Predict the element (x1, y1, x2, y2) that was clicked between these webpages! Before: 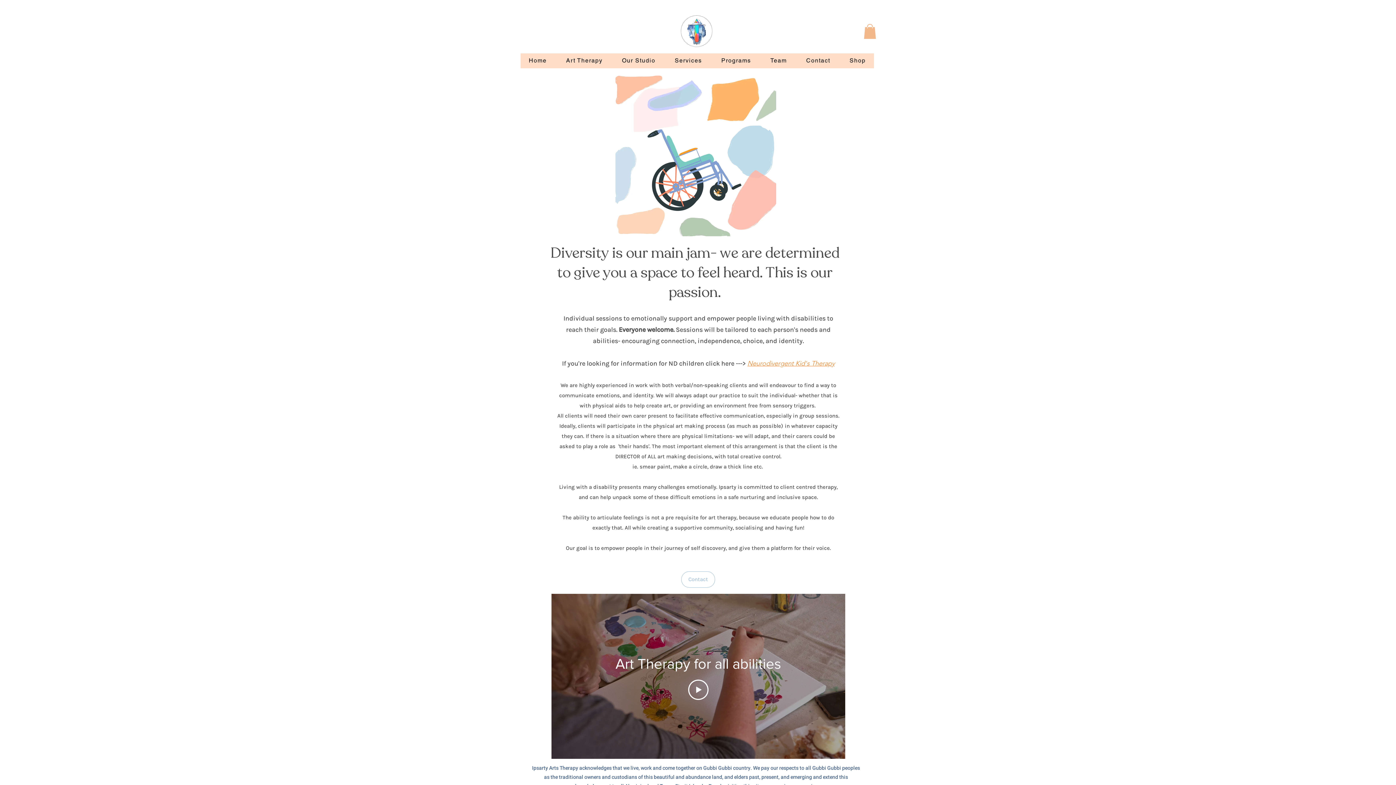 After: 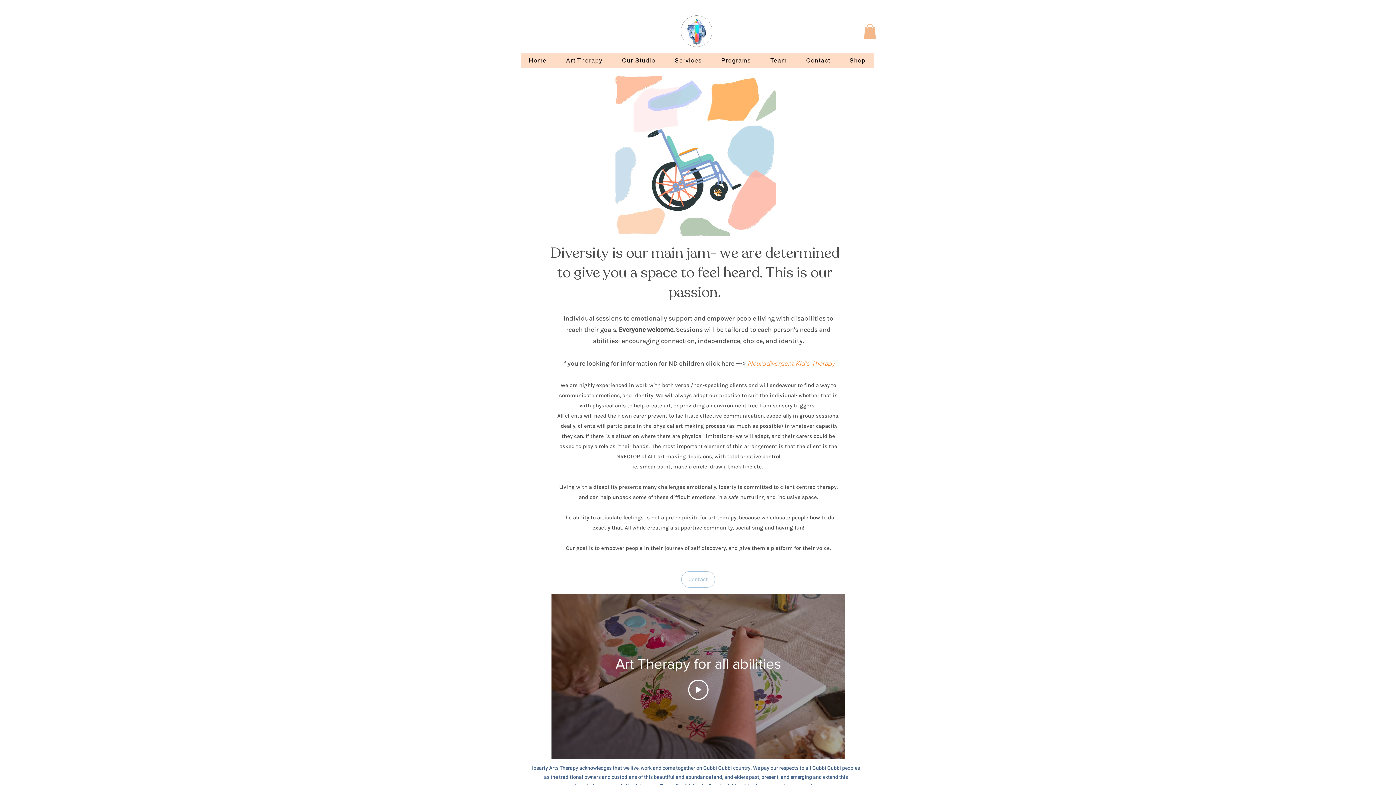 Action: bbox: (666, 53, 710, 68) label: Services